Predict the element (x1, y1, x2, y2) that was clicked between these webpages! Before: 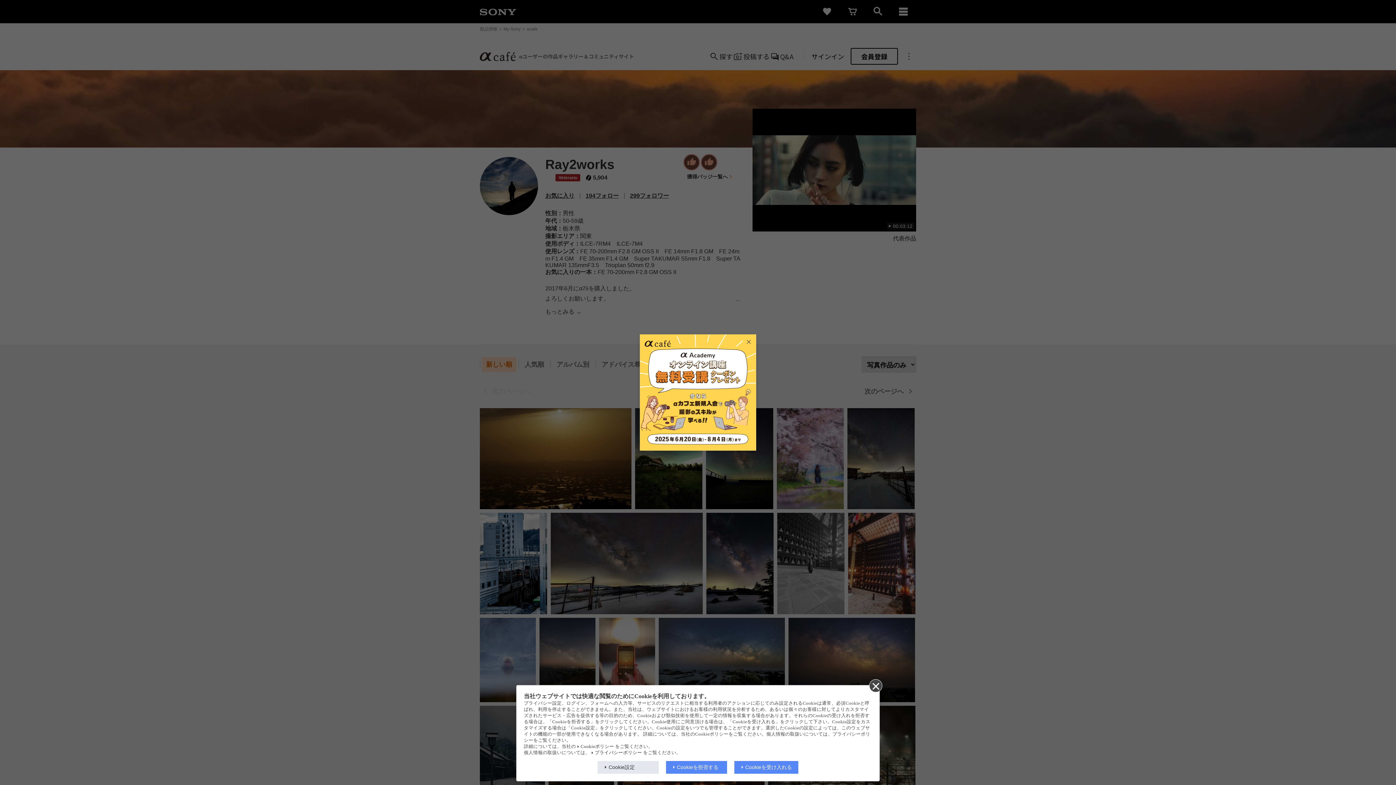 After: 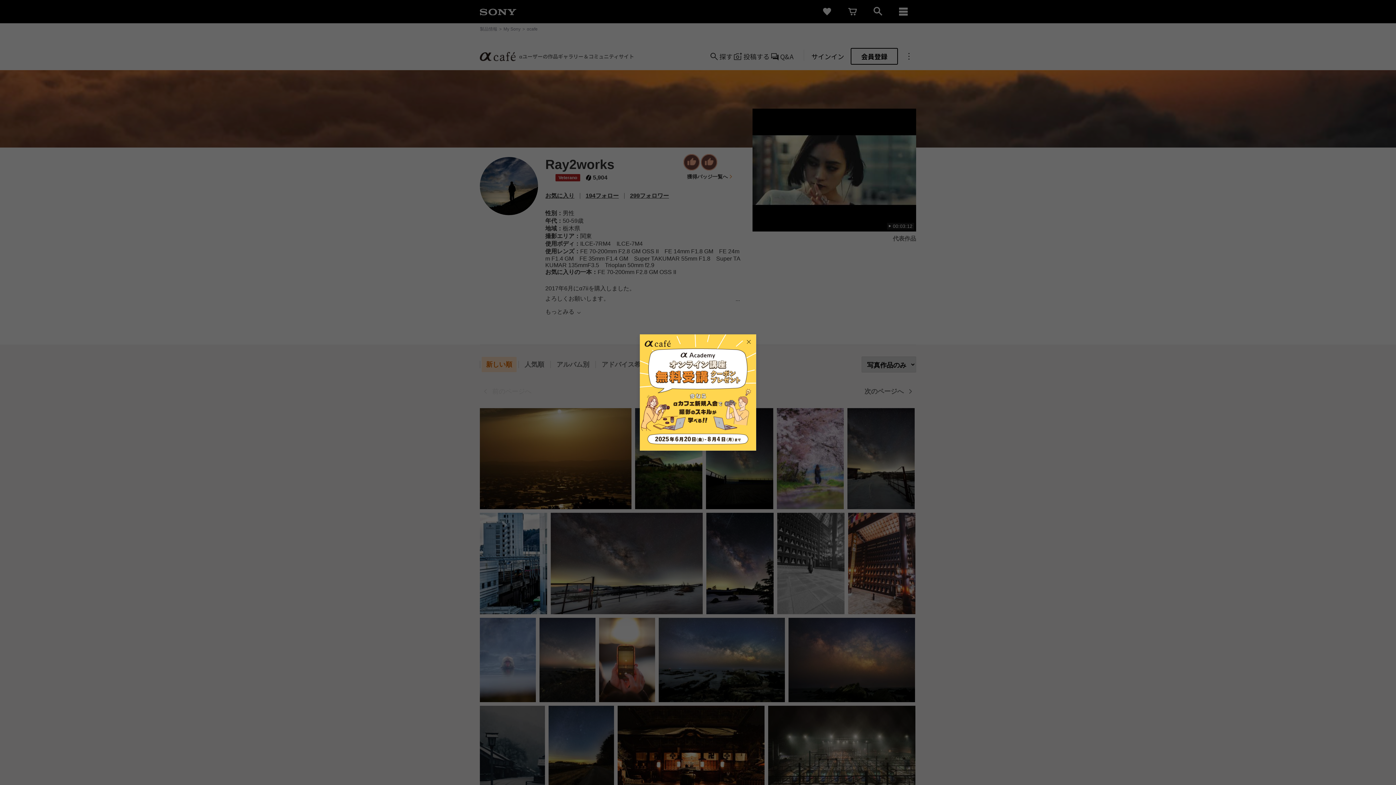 Action: bbox: (734, 761, 798, 774) label: Cookieを受け入れる